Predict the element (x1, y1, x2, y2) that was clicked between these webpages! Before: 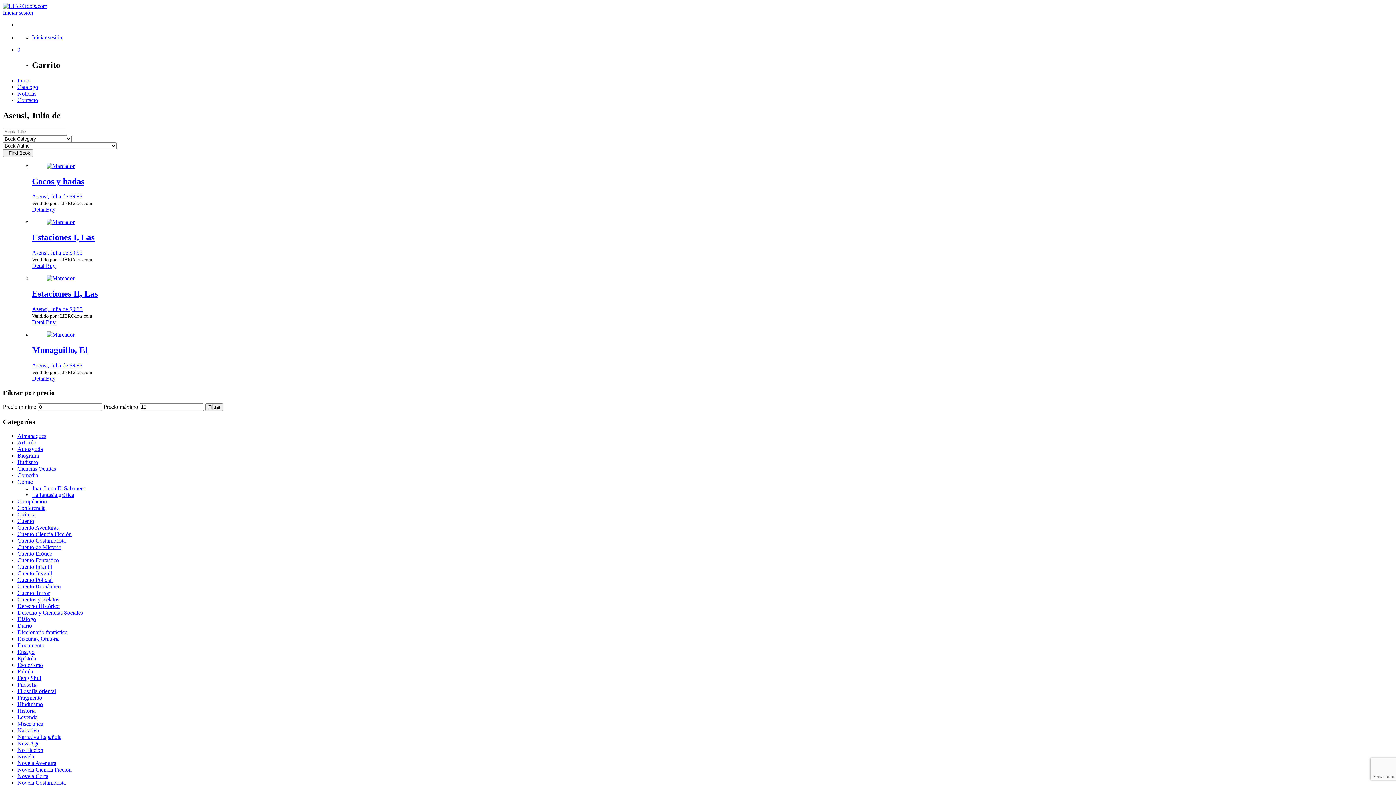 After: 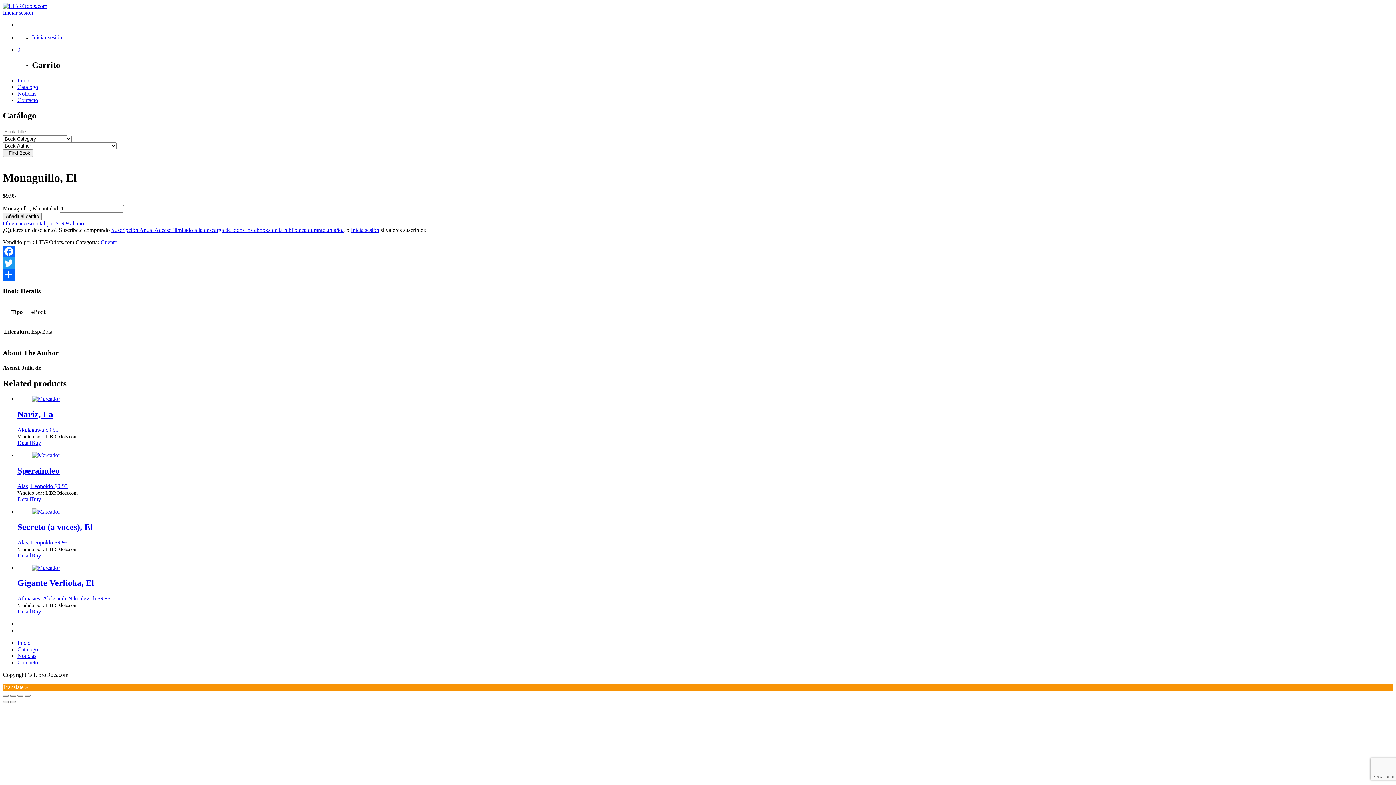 Action: bbox: (32, 331, 1393, 369) label: Monaguillo, El
Asensi, Julia de $9.95